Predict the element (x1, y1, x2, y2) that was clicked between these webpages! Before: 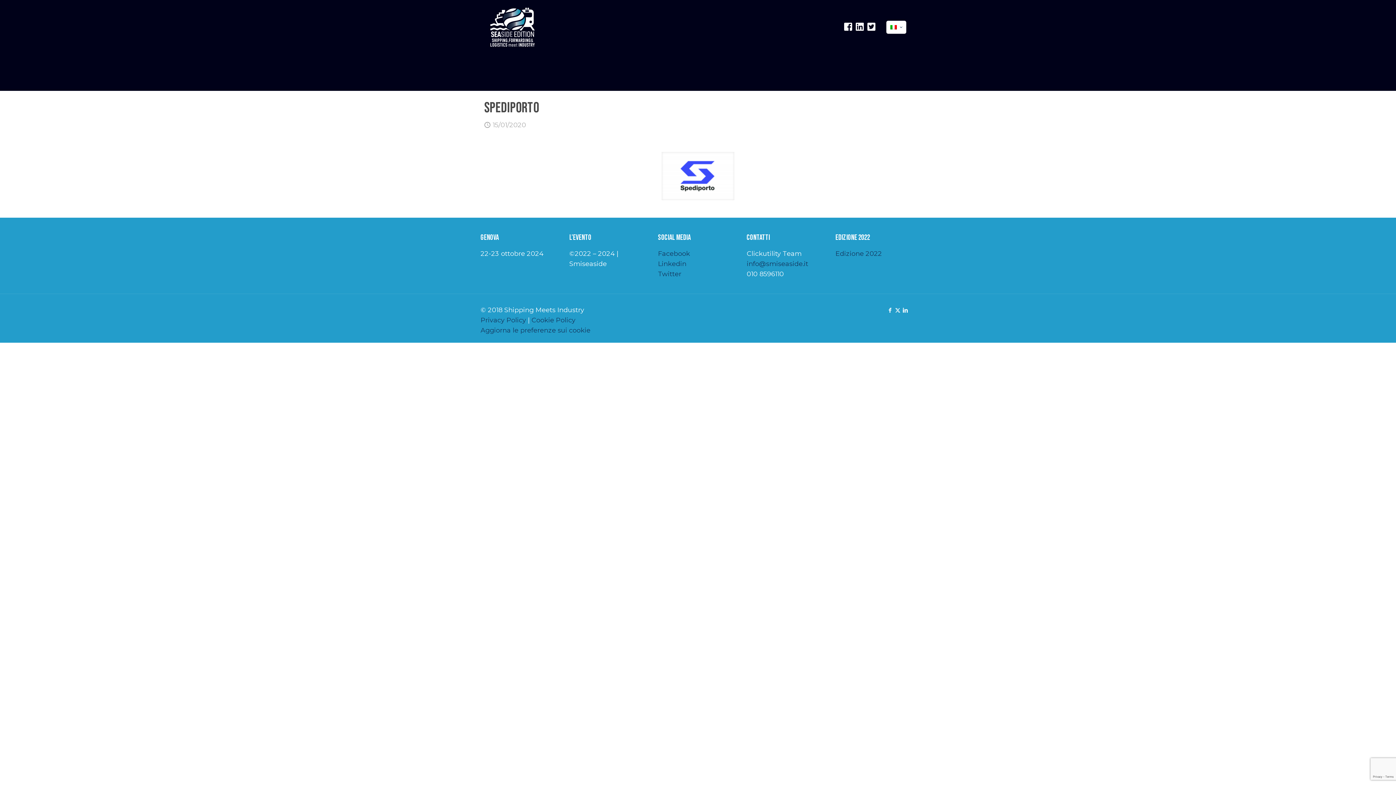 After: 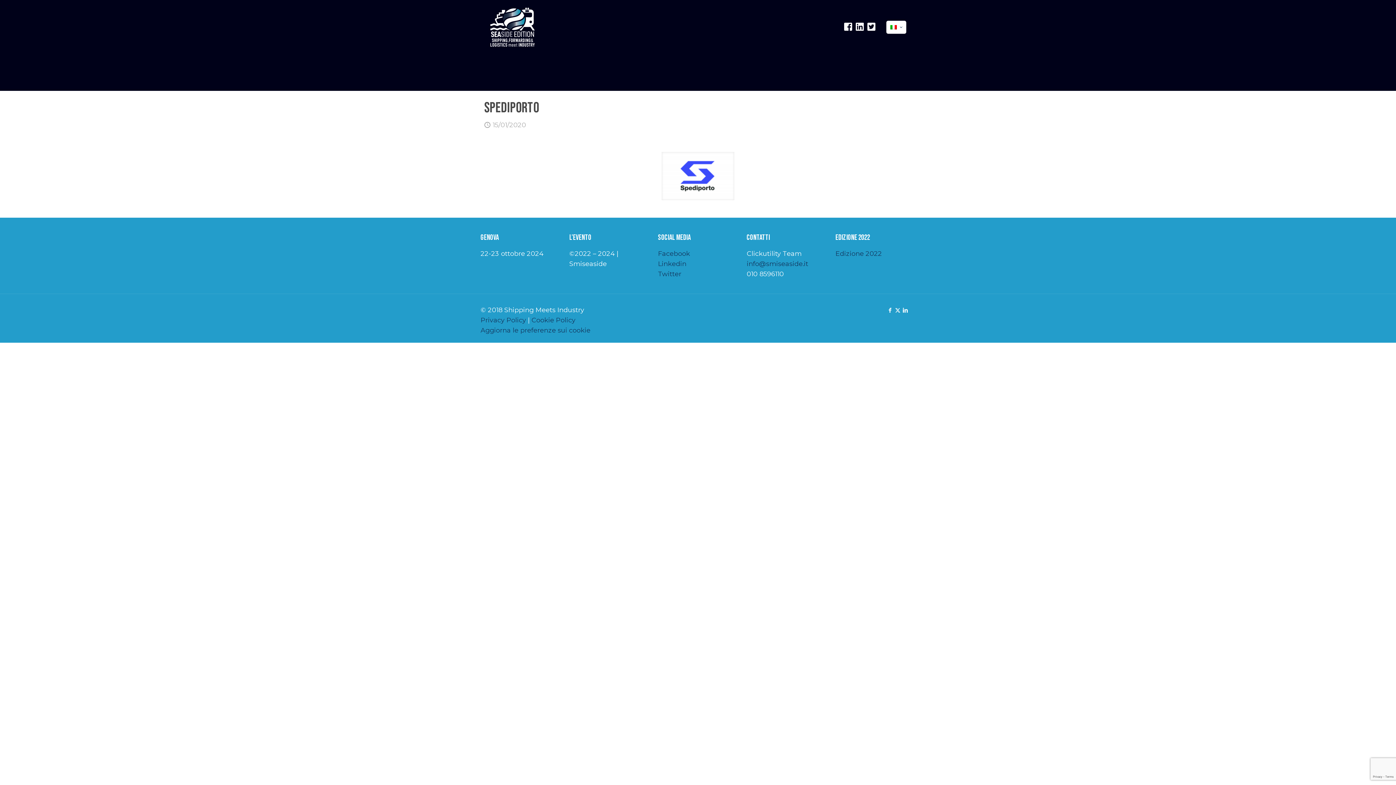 Action: bbox: (895, 306, 900, 313) label: X (Twitter) icon